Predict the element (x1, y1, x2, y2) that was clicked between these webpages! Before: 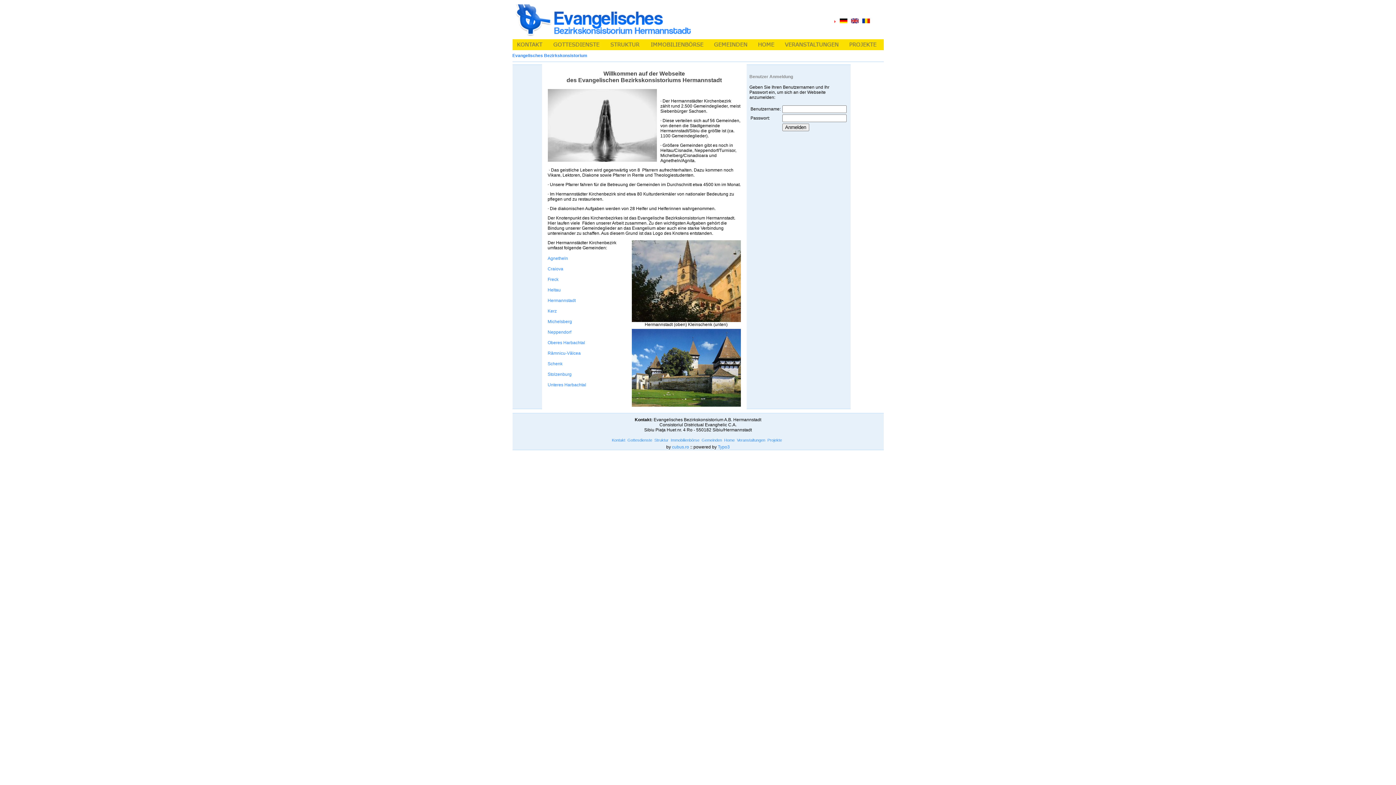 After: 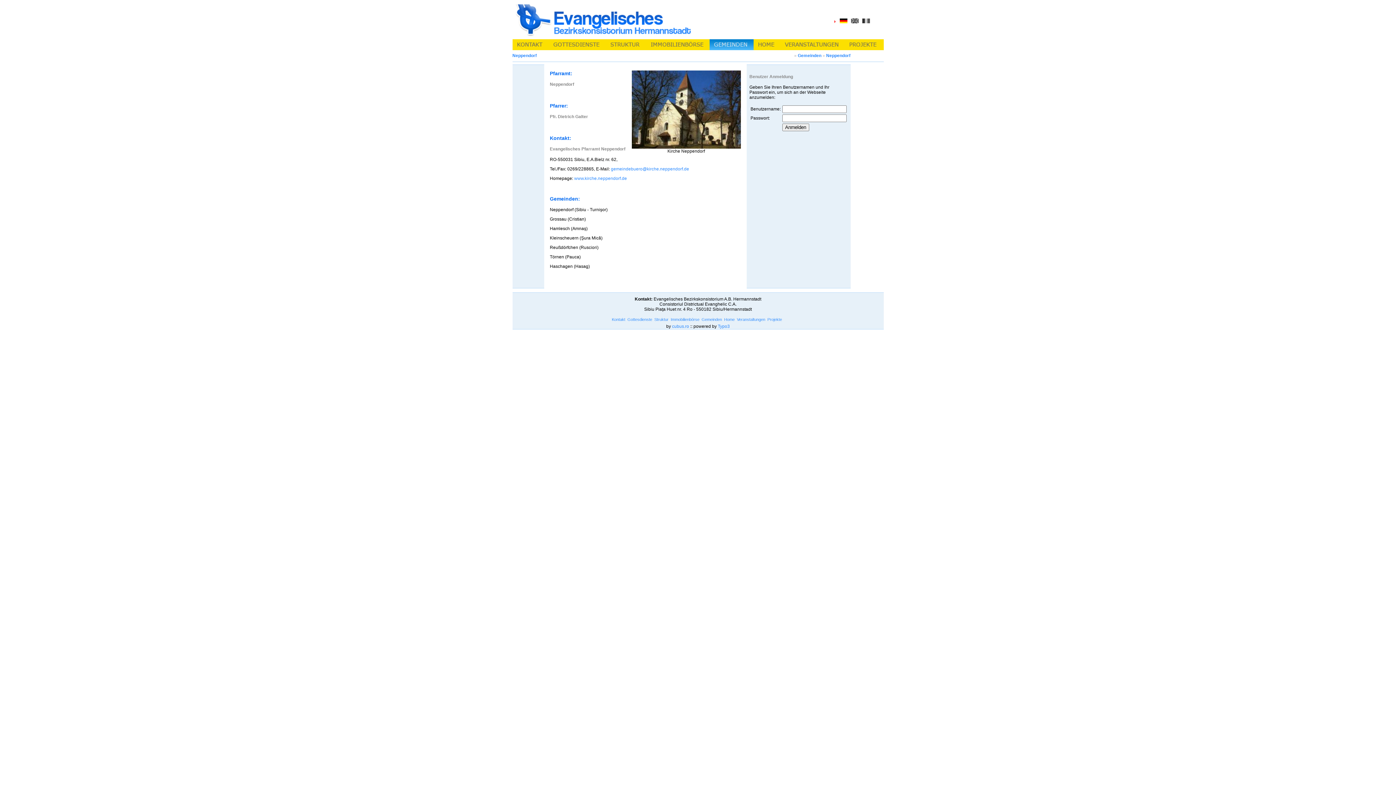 Action: bbox: (547, 329, 571, 334) label: Neppendorf